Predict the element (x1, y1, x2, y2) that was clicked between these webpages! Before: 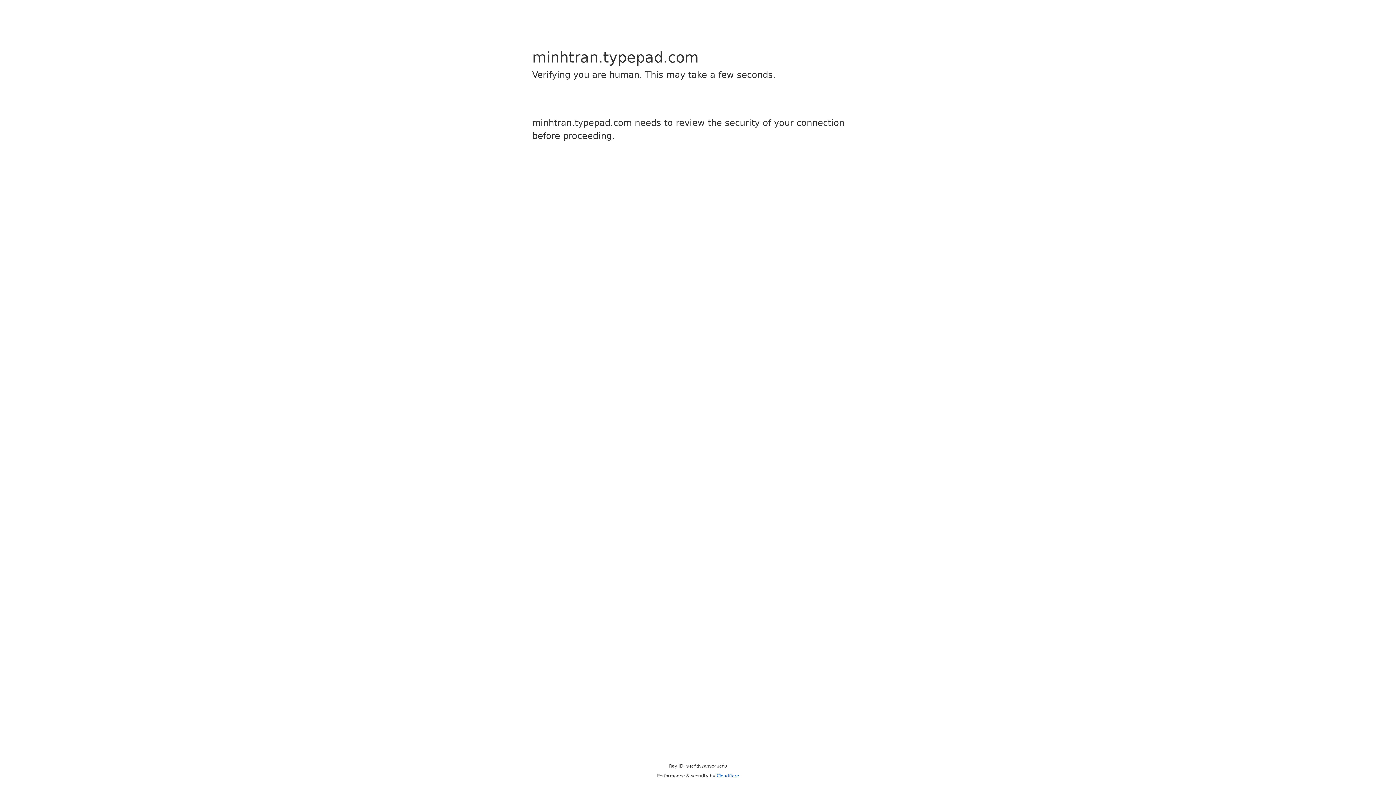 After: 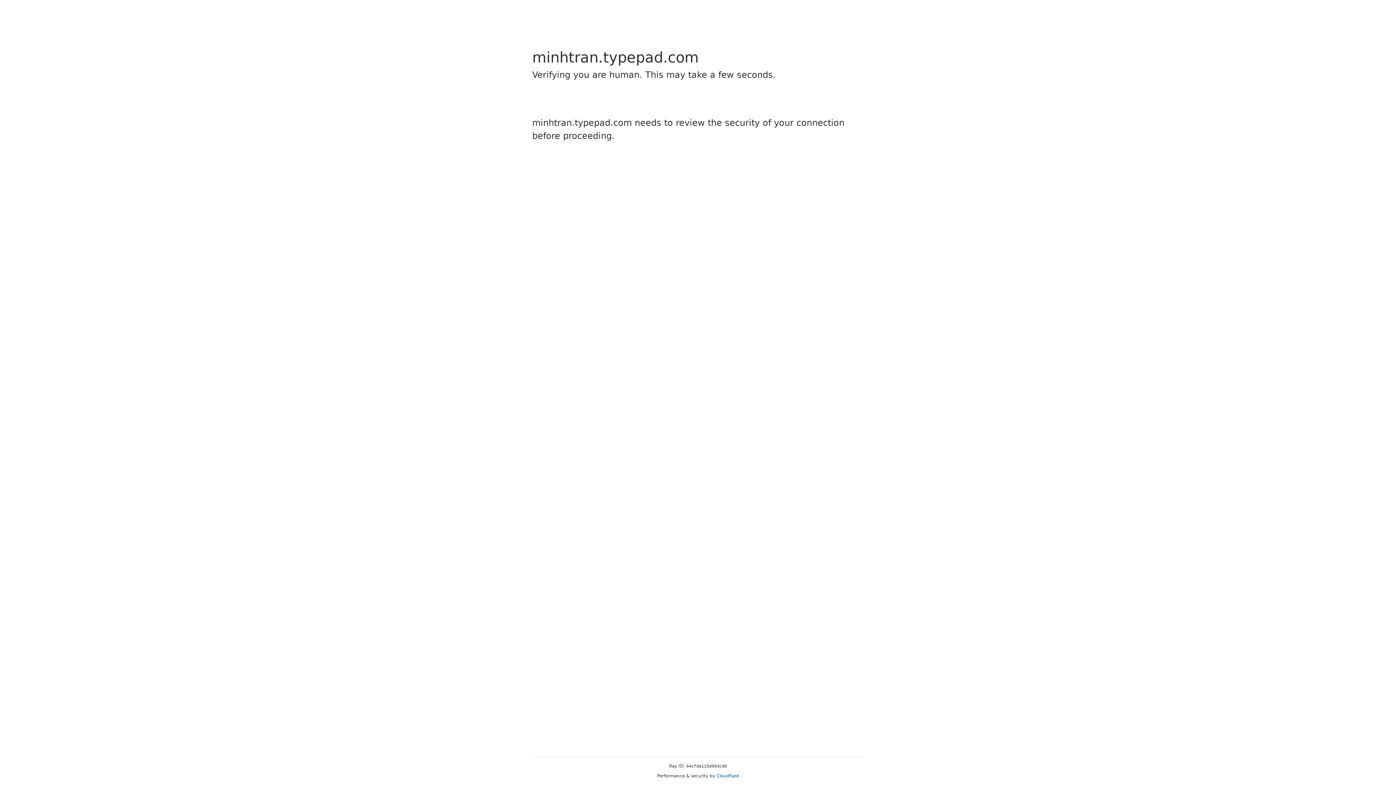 Action: label: Cloudflare bbox: (716, 773, 739, 778)